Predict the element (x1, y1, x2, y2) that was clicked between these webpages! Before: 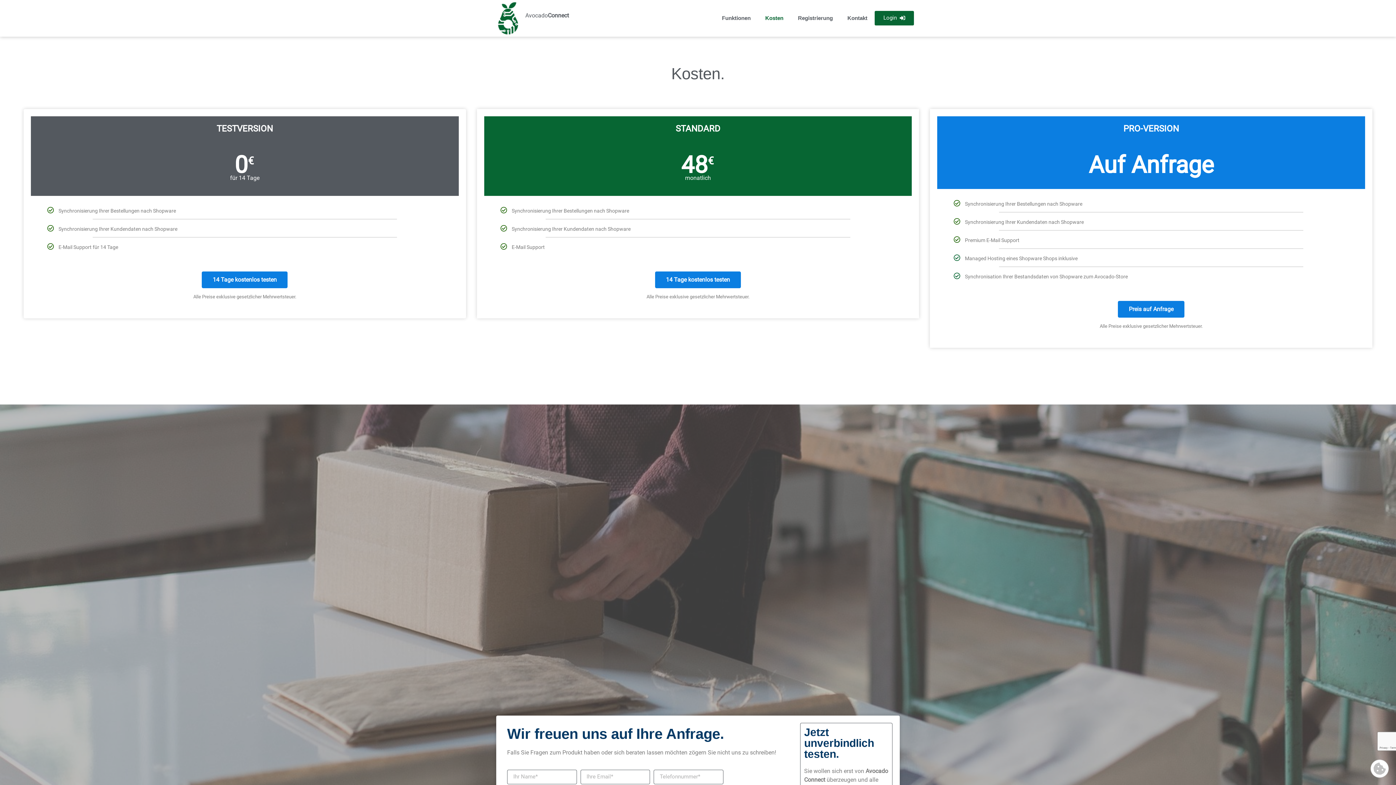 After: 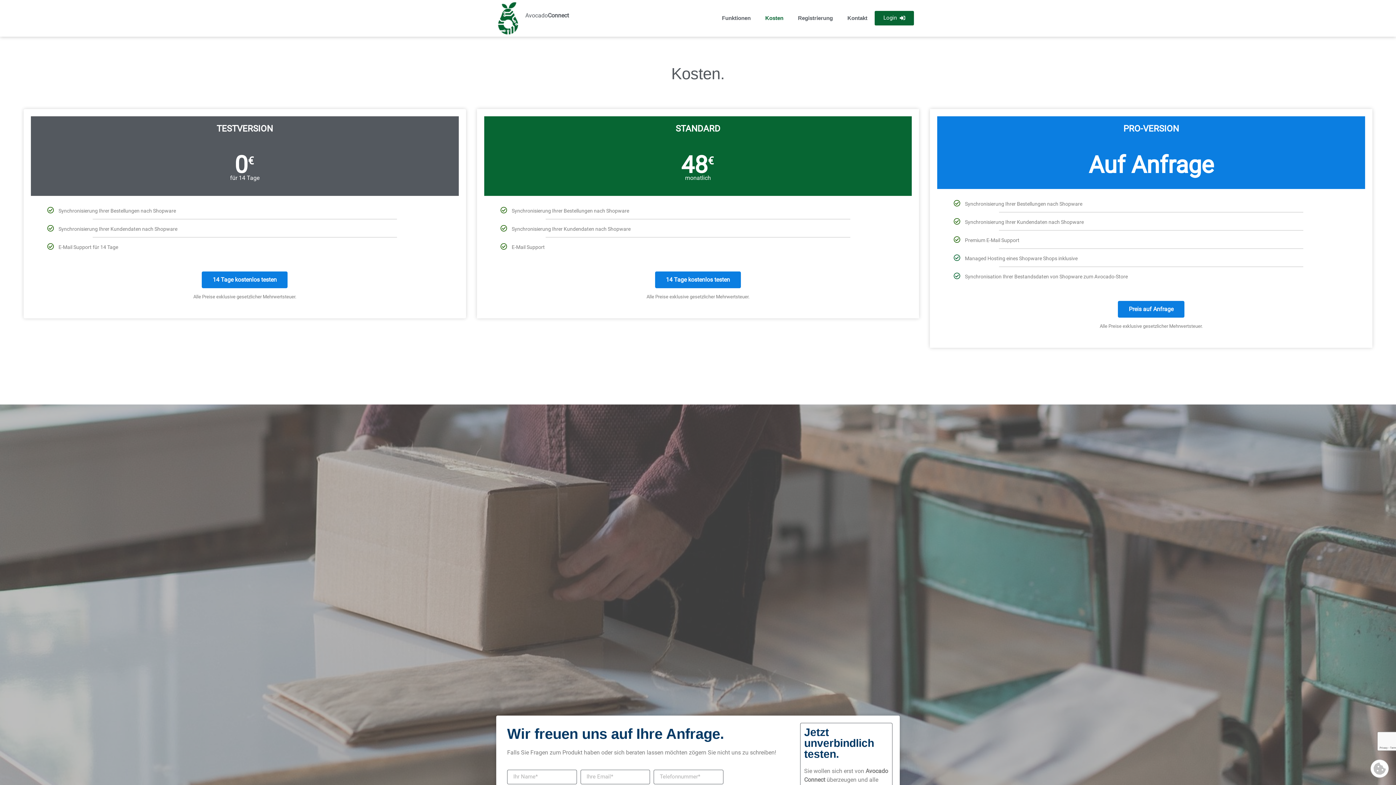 Action: bbox: (758, 9, 790, 26) label: Kosten